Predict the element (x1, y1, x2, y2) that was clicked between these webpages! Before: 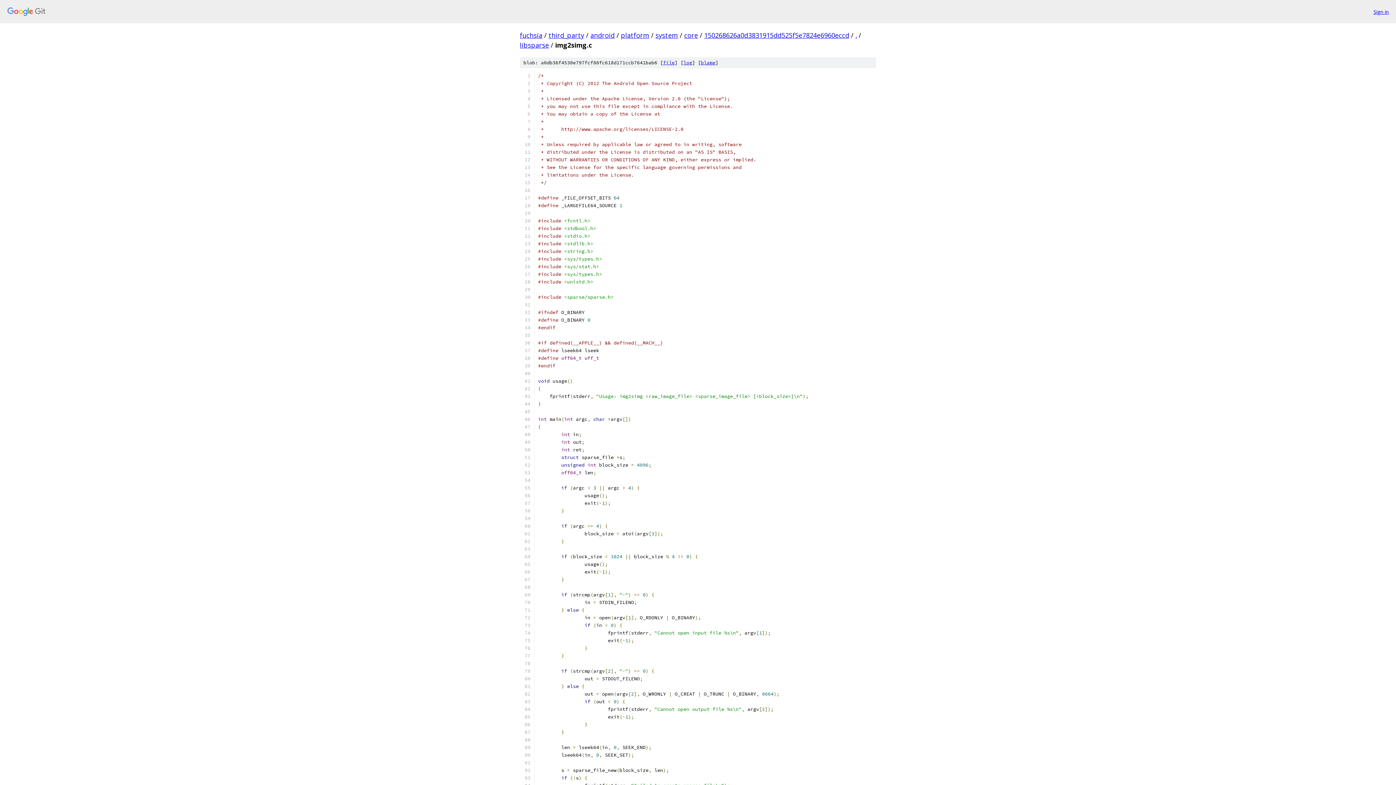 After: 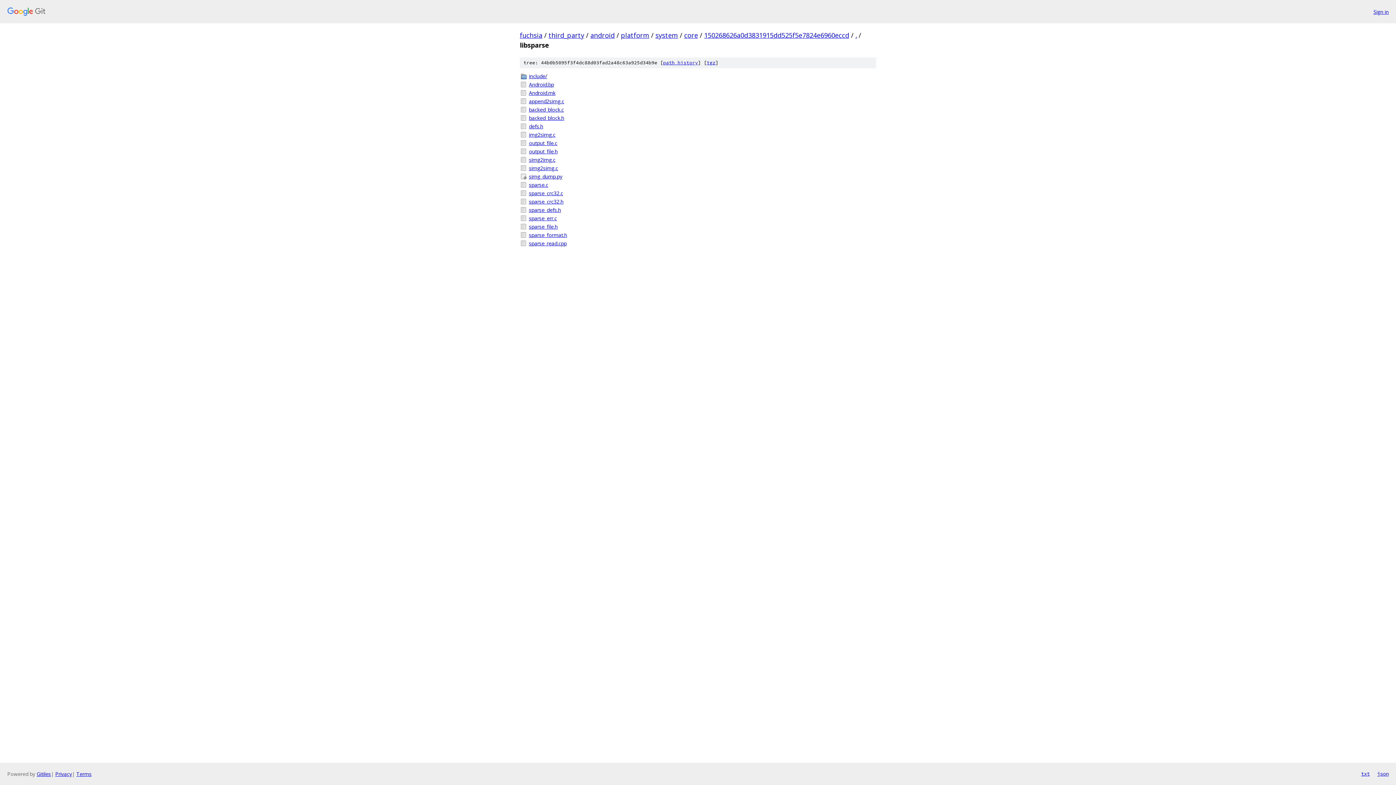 Action: label: libsparse bbox: (520, 40, 549, 49)